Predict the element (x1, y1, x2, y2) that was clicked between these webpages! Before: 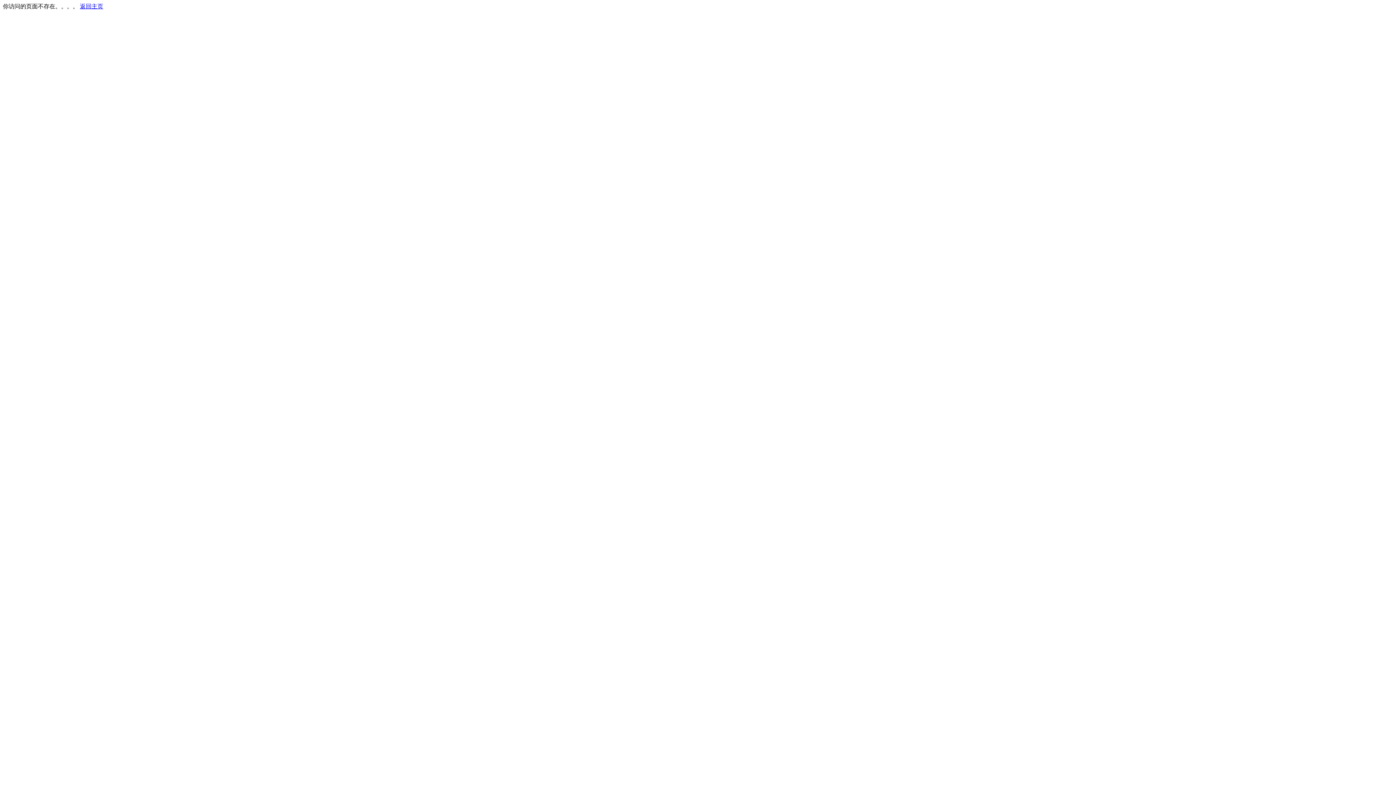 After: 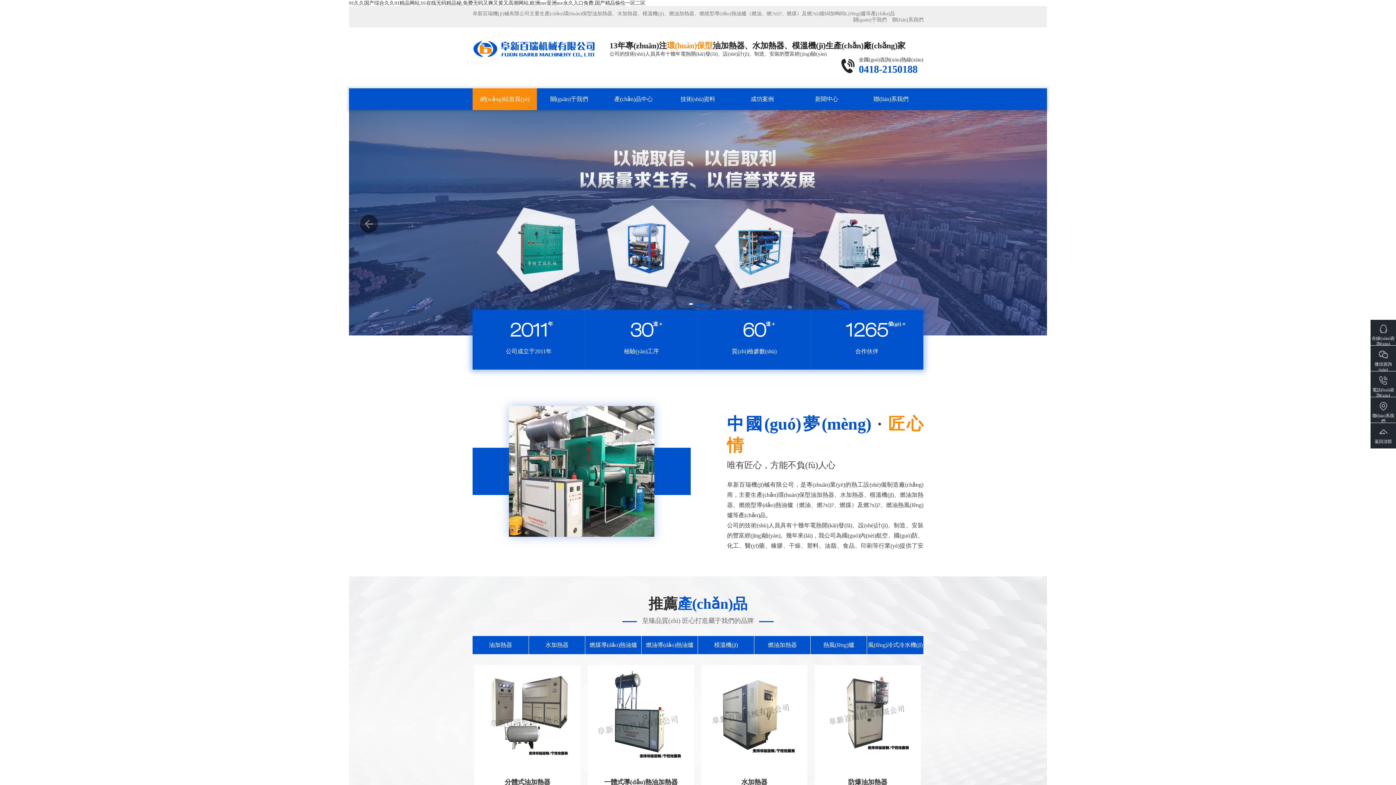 Action: label: 返回主页 bbox: (80, 3, 103, 9)